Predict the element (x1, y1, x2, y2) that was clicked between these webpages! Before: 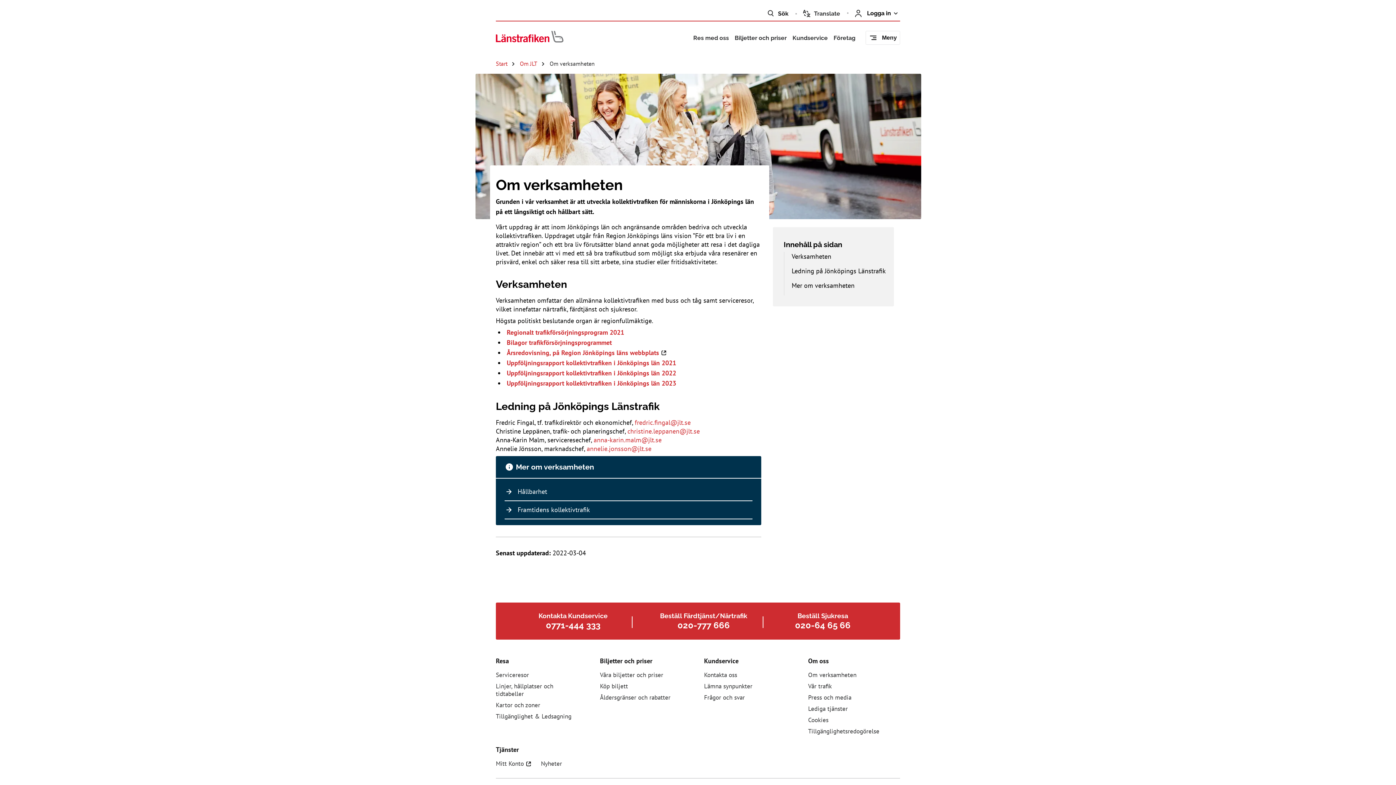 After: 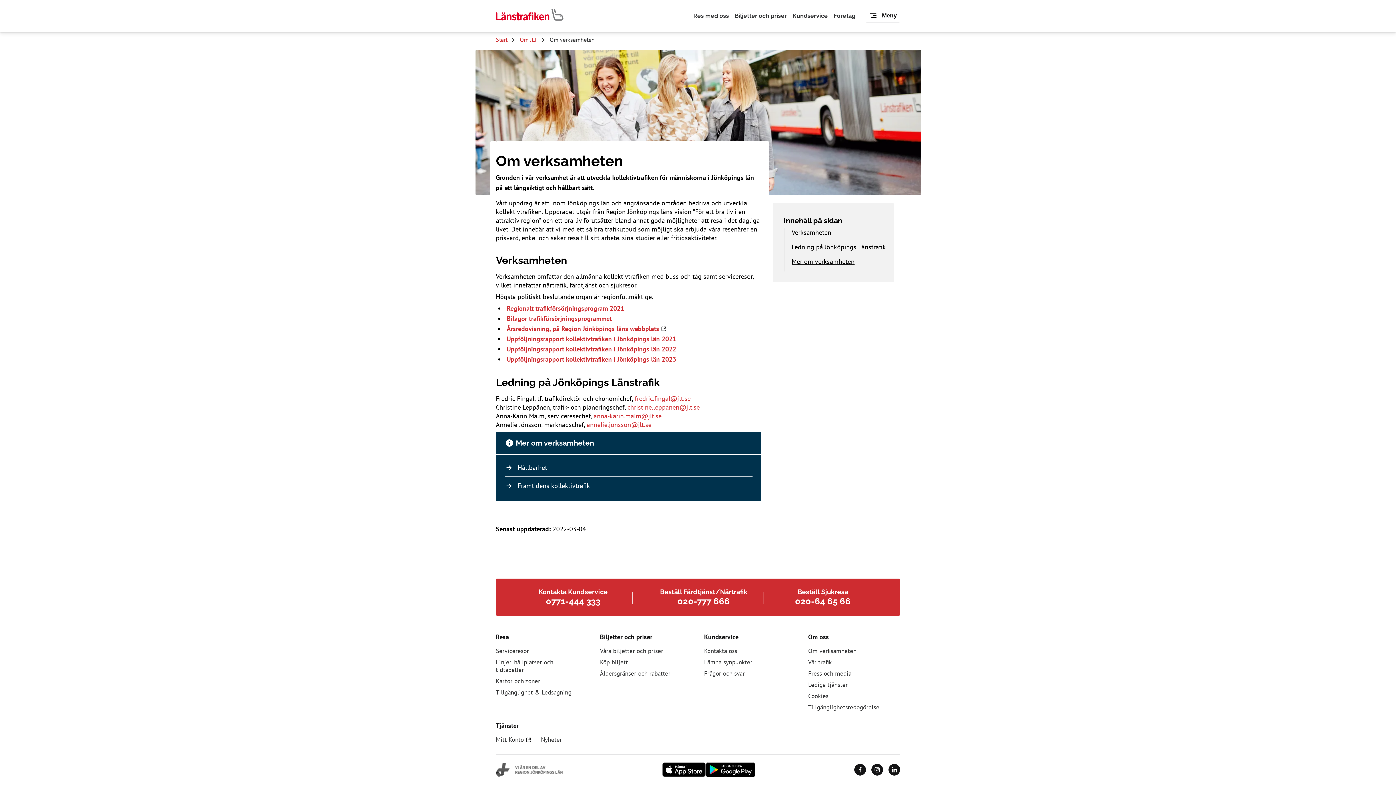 Action: label: Verksamheten bbox: (783, 252, 891, 266)